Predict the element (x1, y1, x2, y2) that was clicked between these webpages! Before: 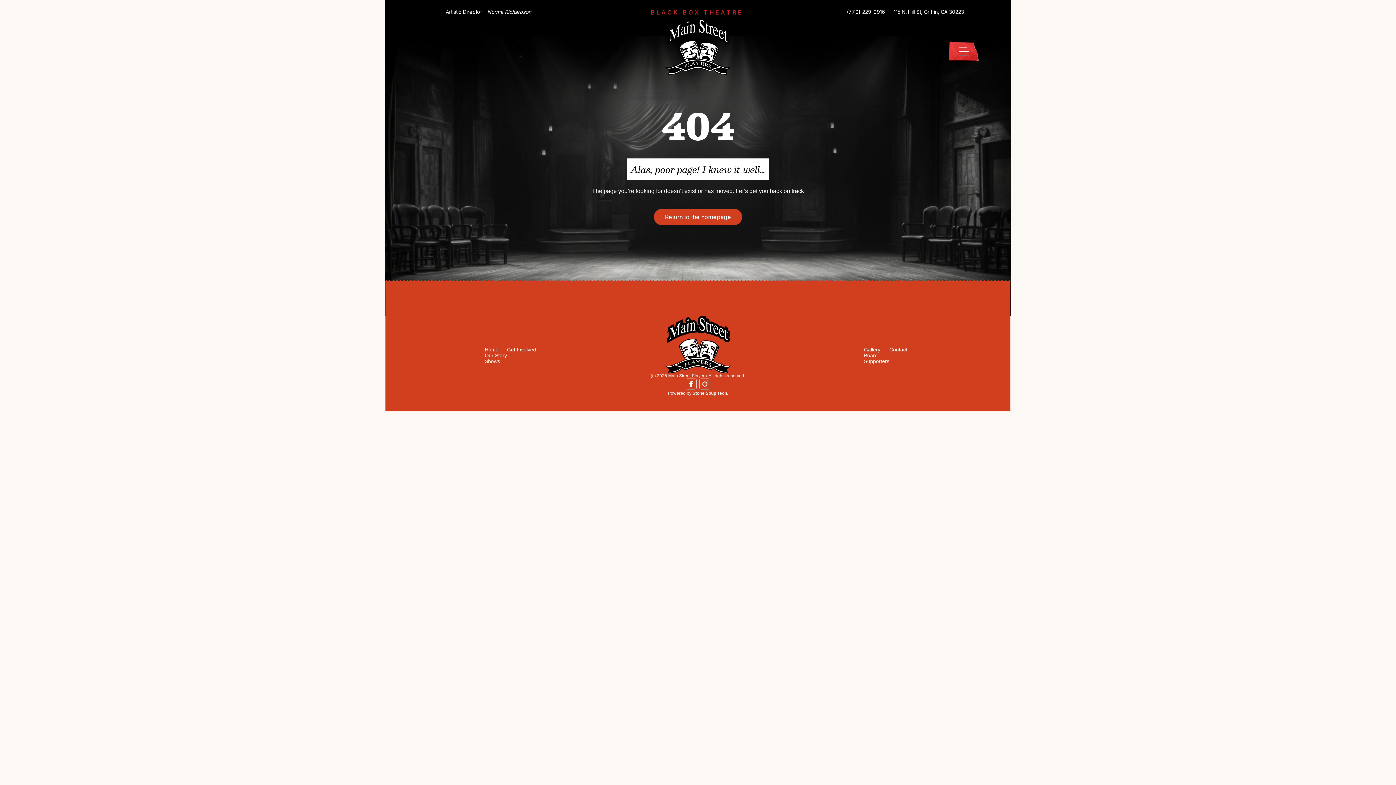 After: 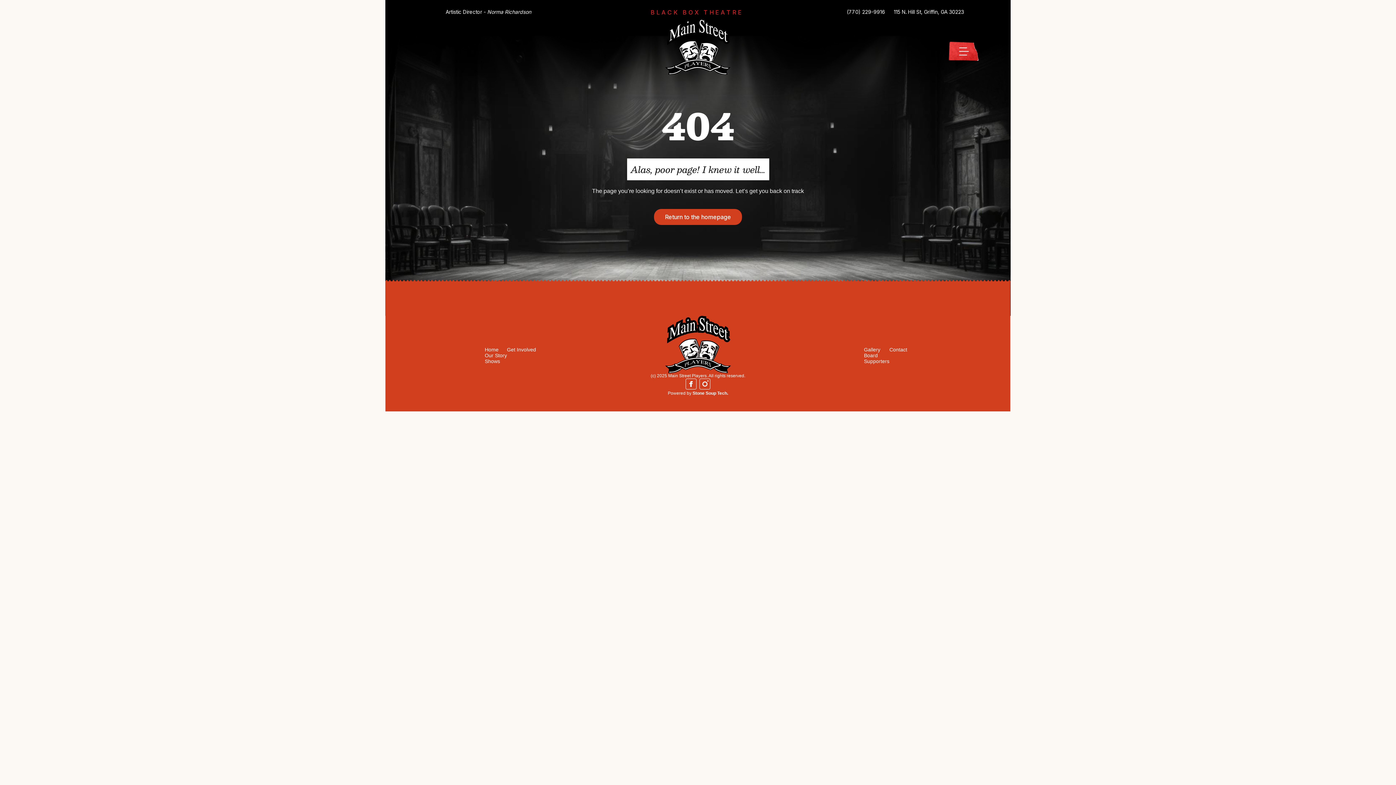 Action: label: 115 N. Hill St, Griffin, GA 30223 bbox: (890, 5, 967, 18)